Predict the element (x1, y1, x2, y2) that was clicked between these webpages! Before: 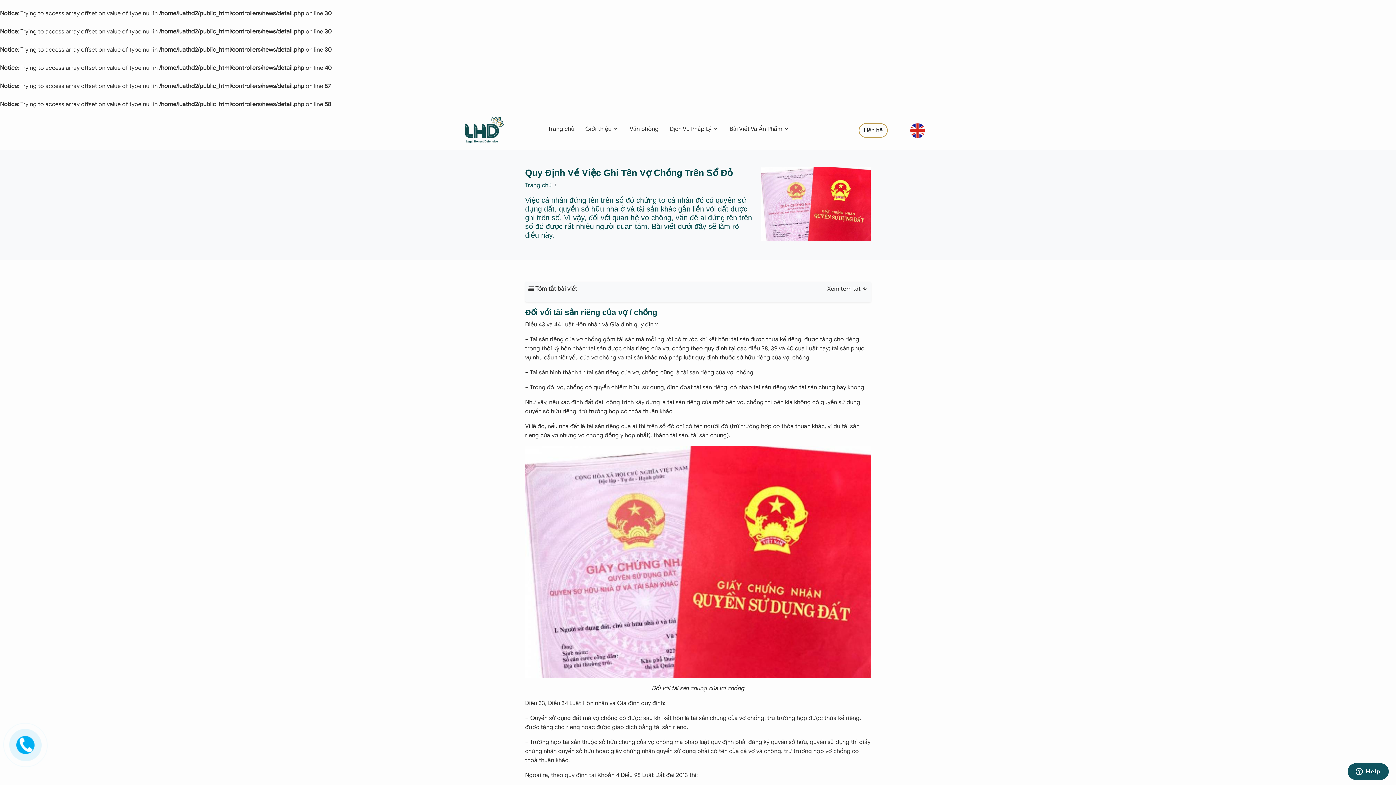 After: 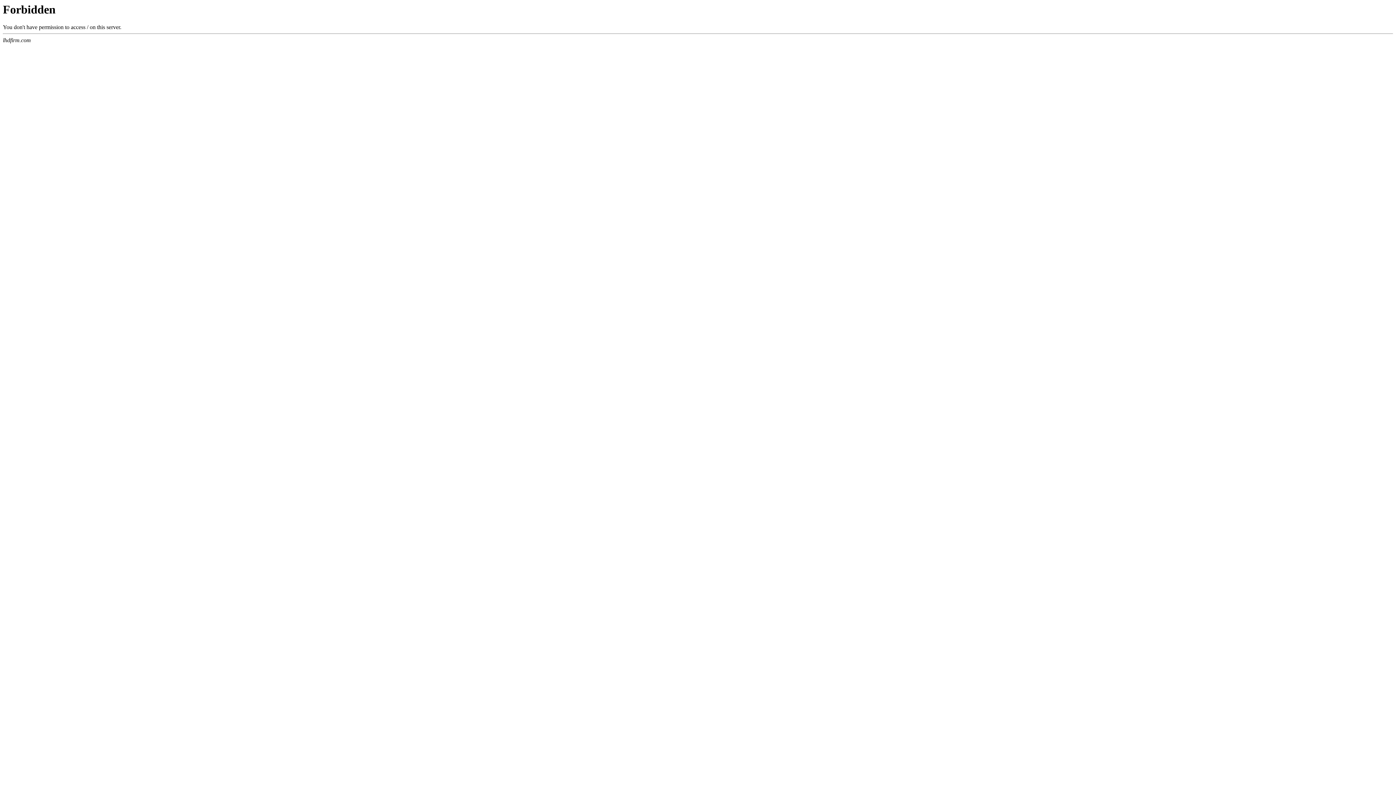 Action: bbox: (910, 126, 925, 134)